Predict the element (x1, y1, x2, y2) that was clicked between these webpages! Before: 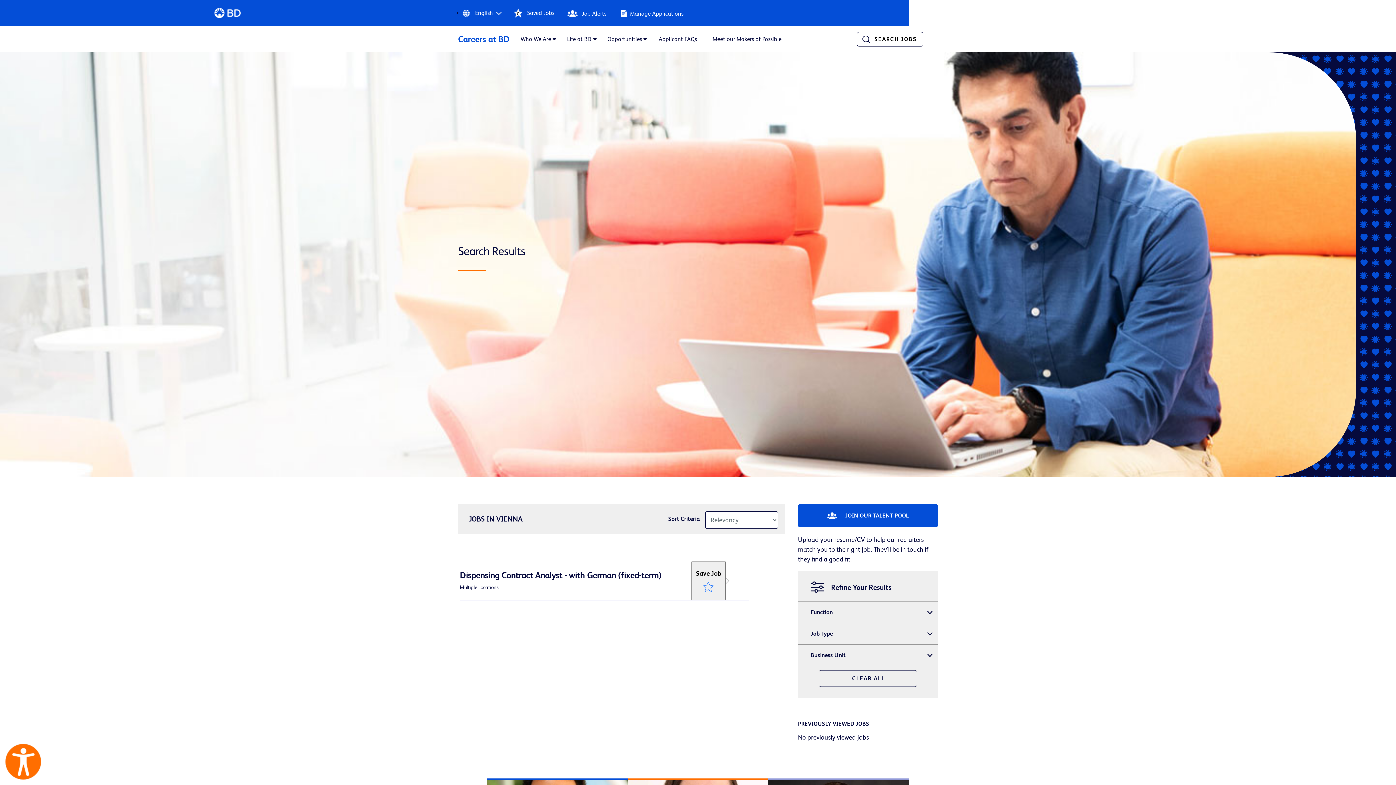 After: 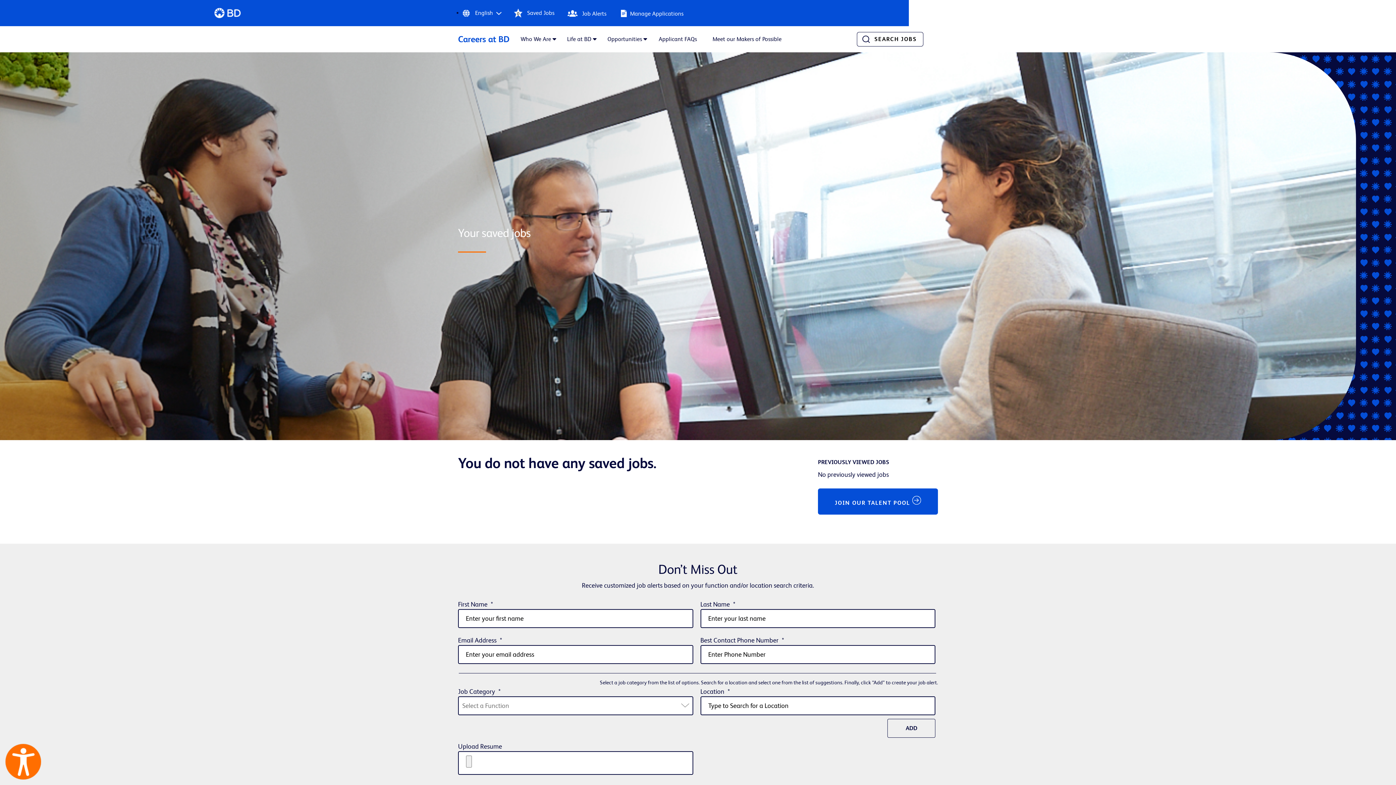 Action: label: 0 bbox: (514, 8, 523, 17)